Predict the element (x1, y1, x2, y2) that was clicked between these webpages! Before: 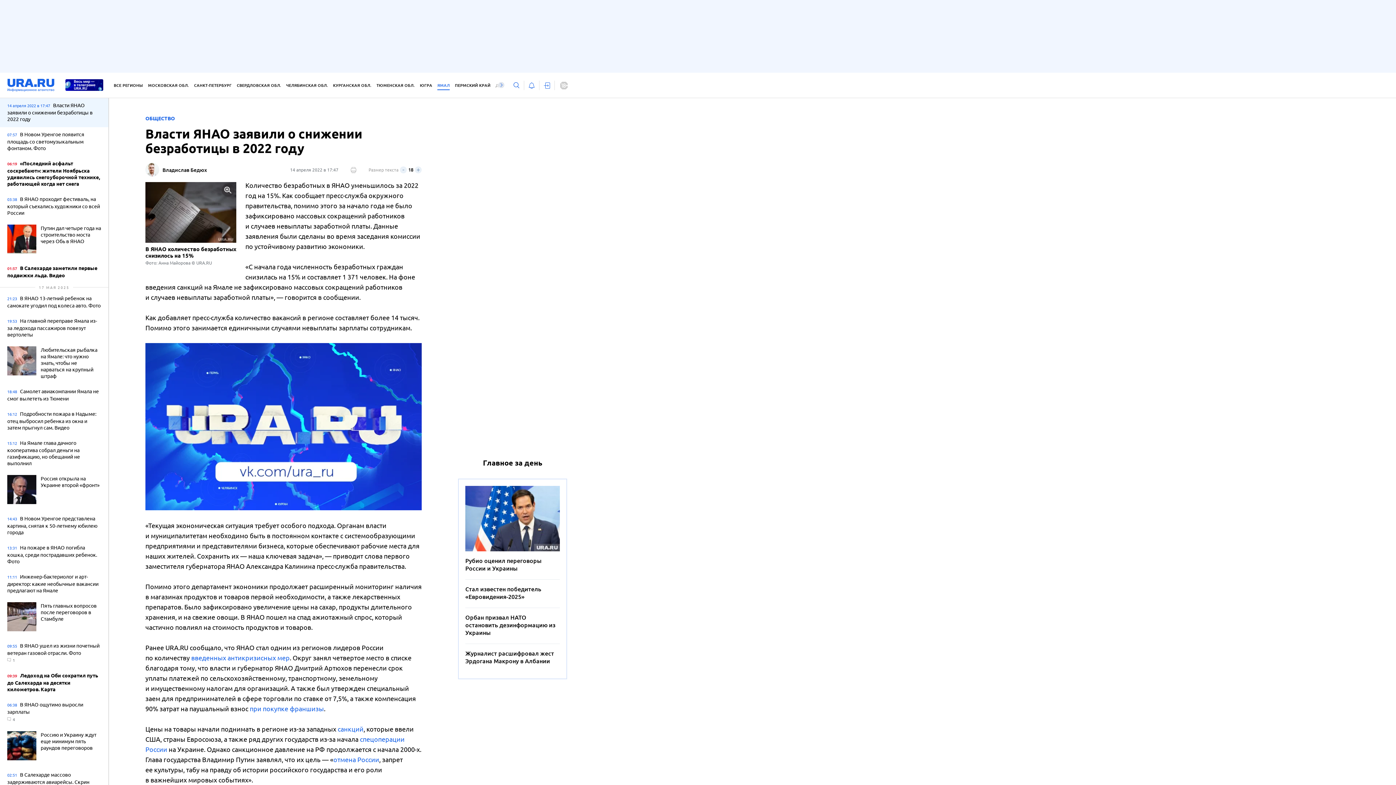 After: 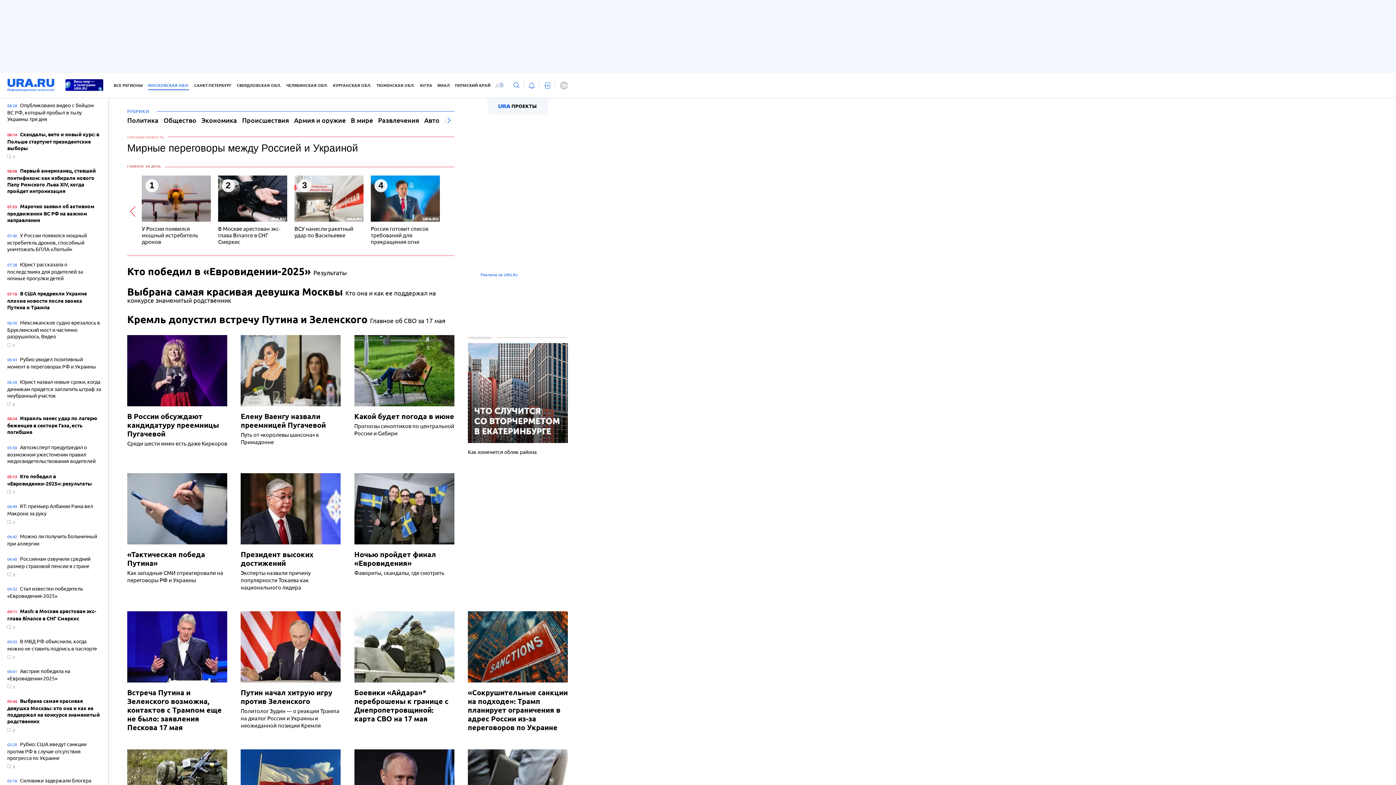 Action: bbox: (148, 81, 189, 90) label: МОСКОВСКАЯ ОБЛ.